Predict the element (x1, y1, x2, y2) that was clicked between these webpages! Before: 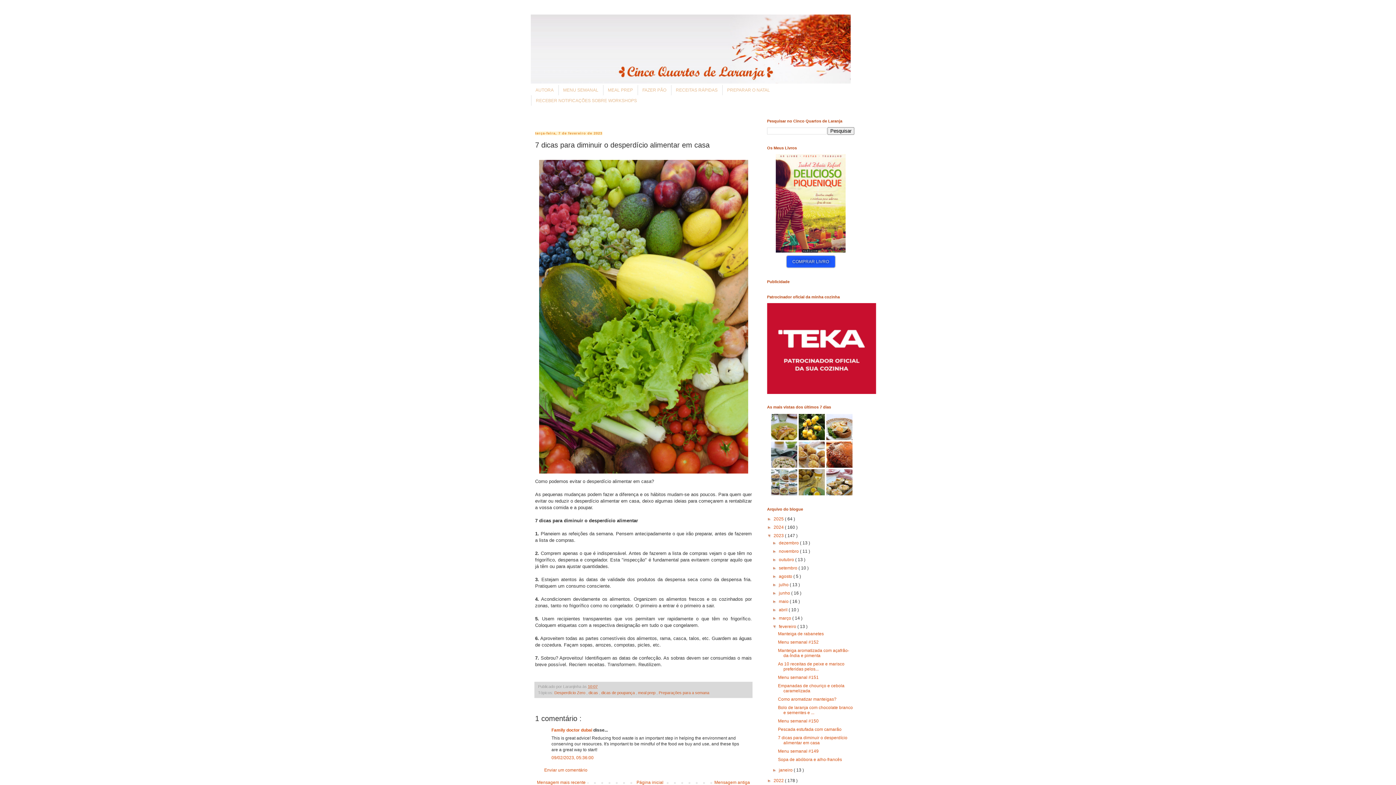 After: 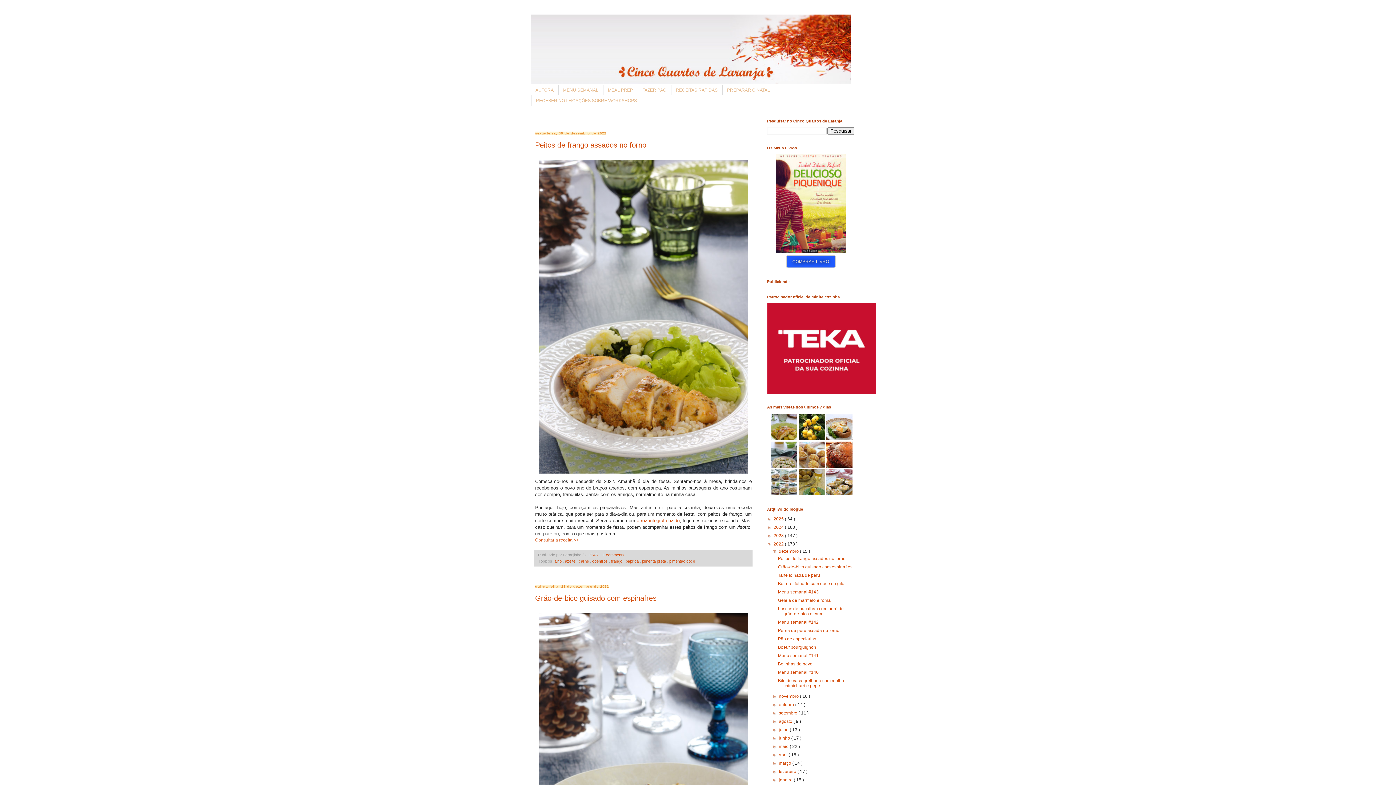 Action: bbox: (773, 778, 785, 783) label: 2022 